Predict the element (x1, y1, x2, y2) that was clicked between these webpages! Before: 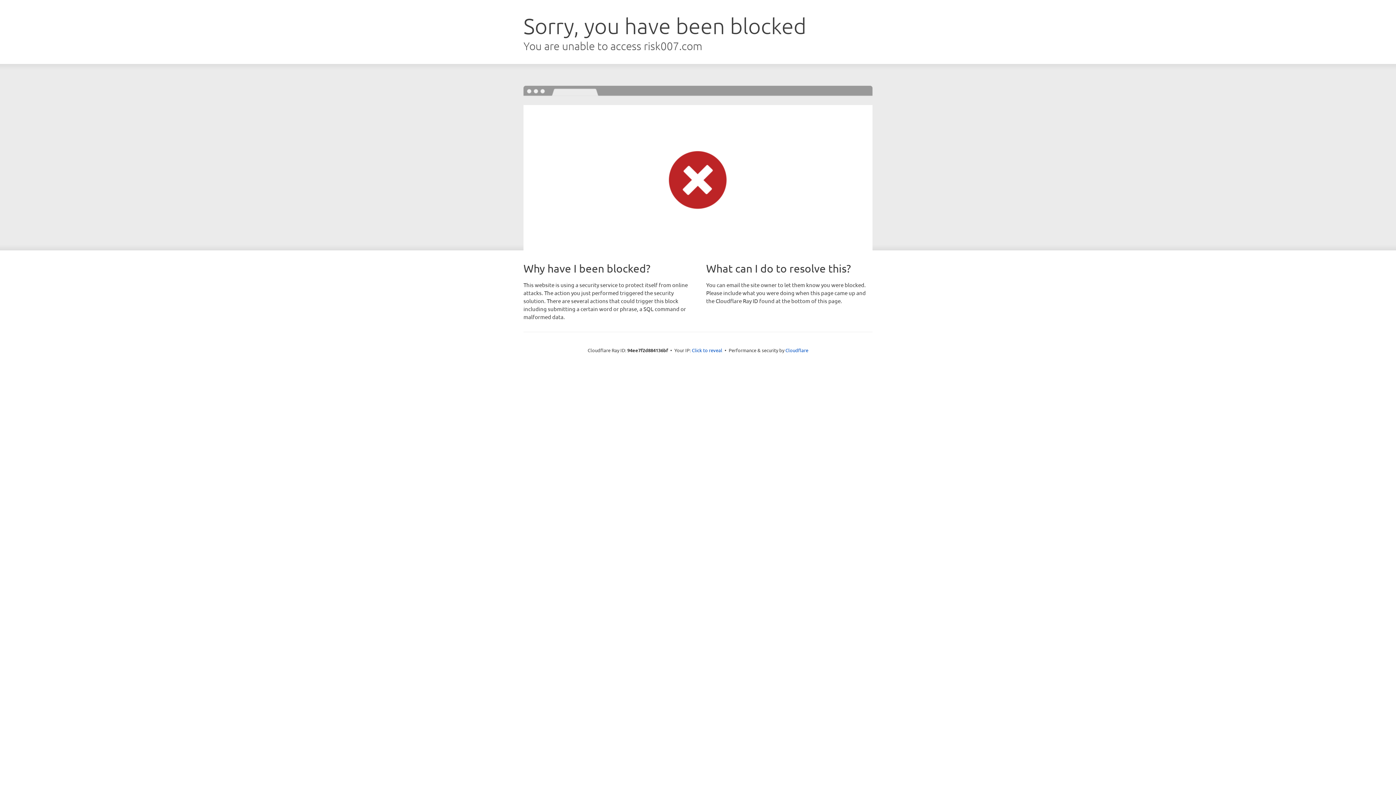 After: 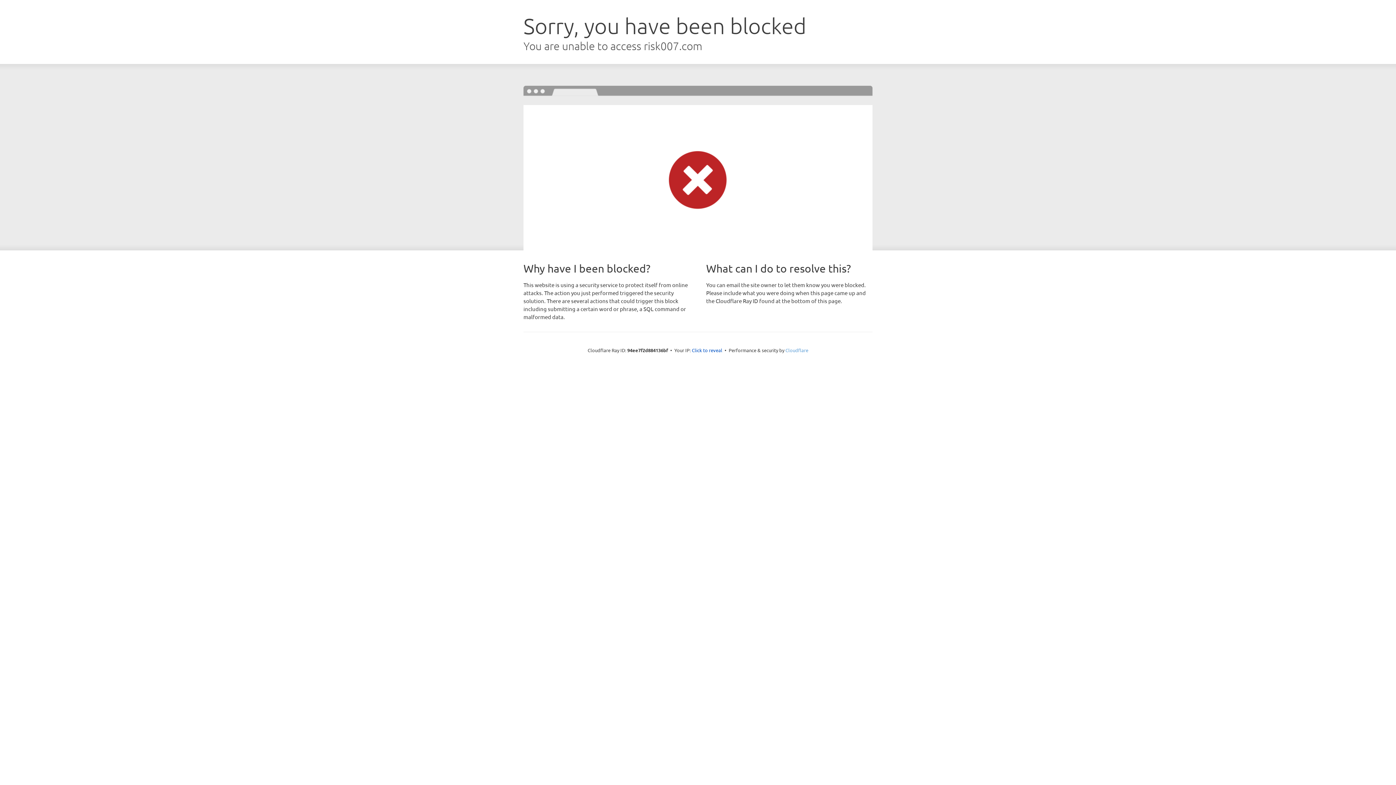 Action: label: Cloudflare bbox: (785, 347, 808, 353)